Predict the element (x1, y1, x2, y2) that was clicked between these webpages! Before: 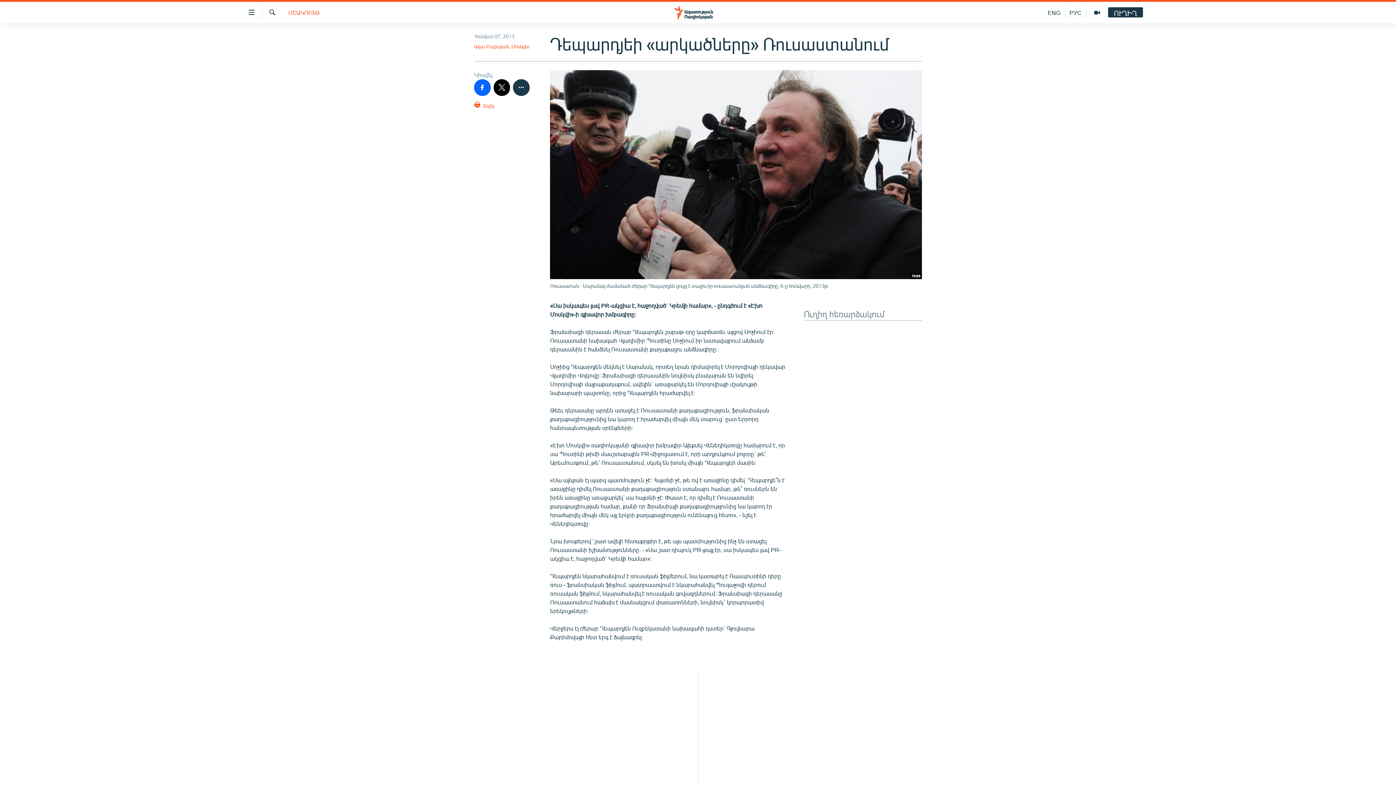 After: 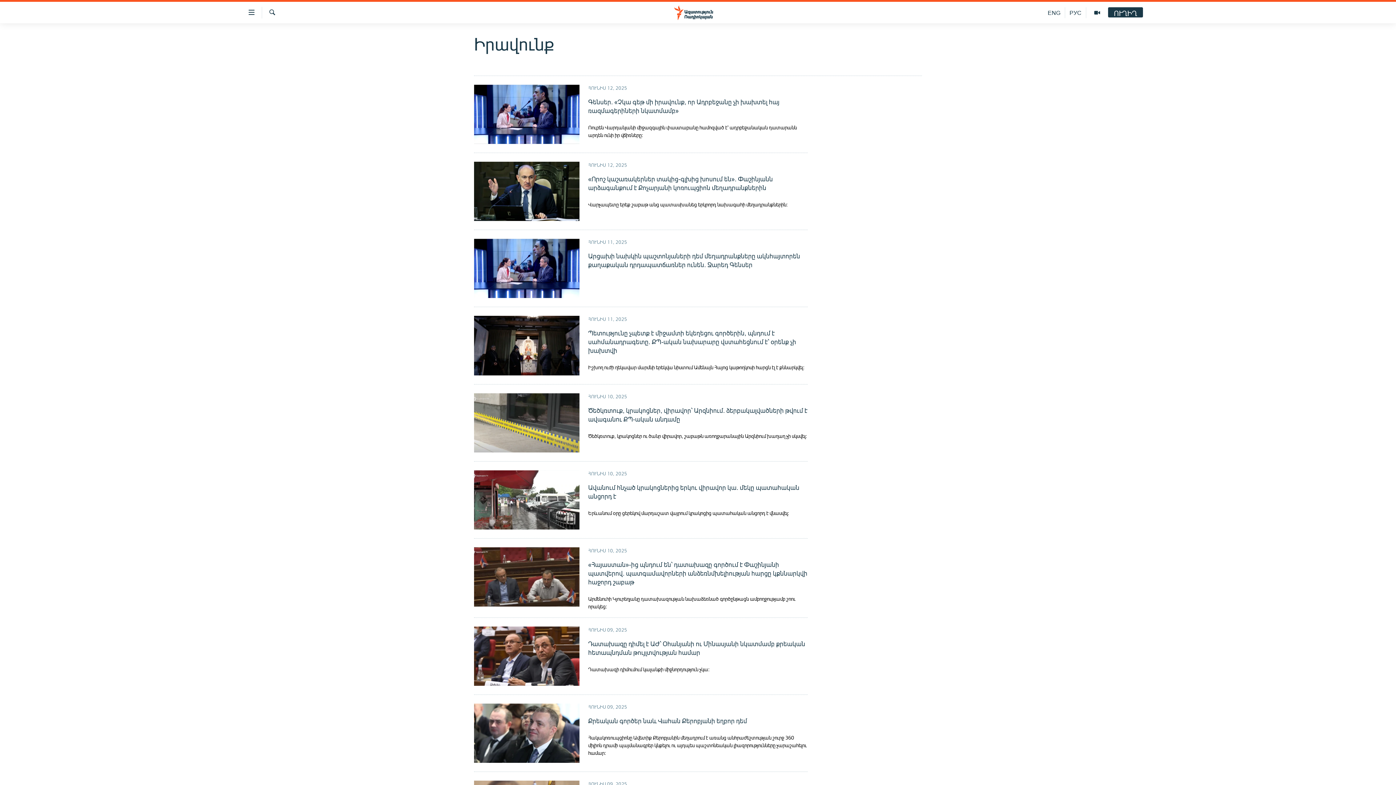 Action: bbox: (698, 718, 698, 726) label: Իրավունք